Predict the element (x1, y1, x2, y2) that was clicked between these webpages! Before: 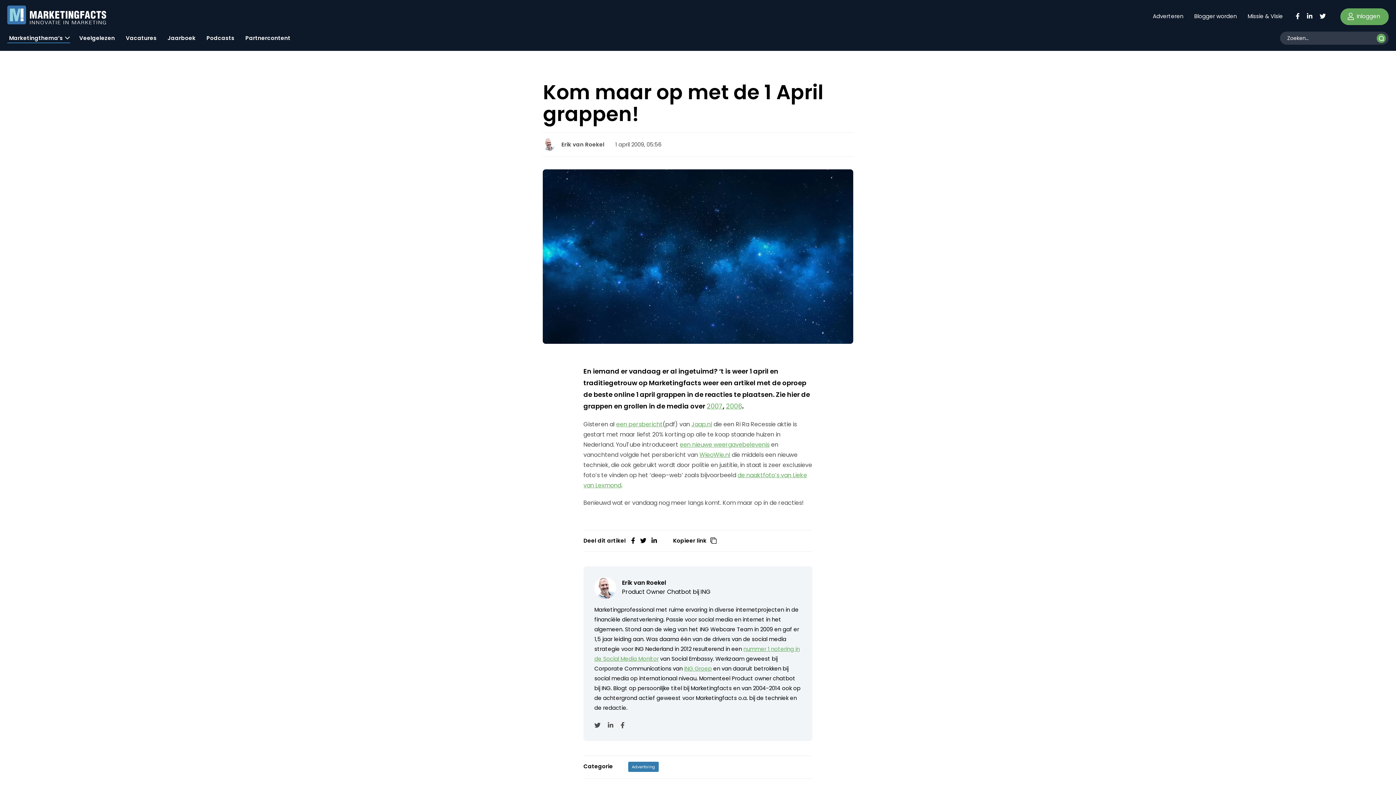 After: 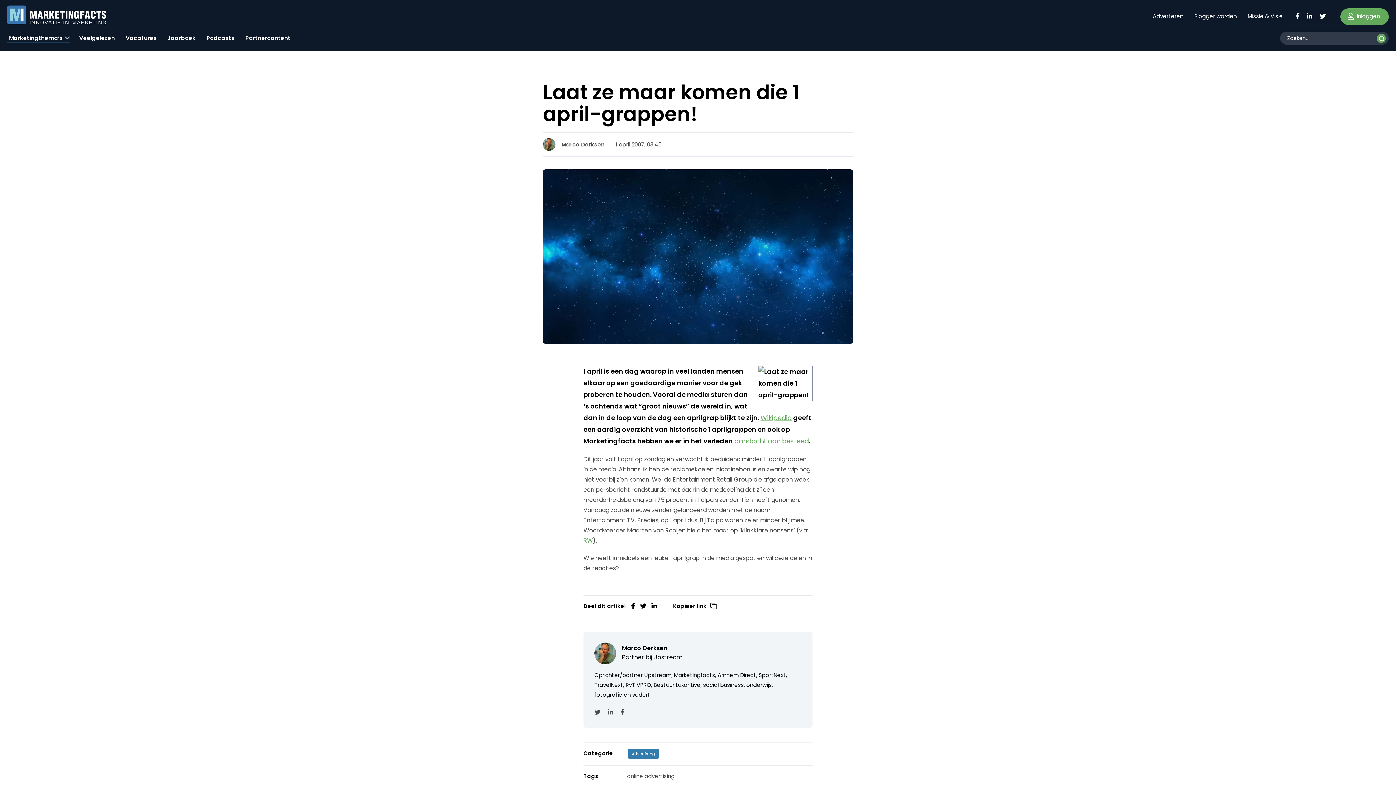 Action: bbox: (706, 401, 722, 410) label: 2007